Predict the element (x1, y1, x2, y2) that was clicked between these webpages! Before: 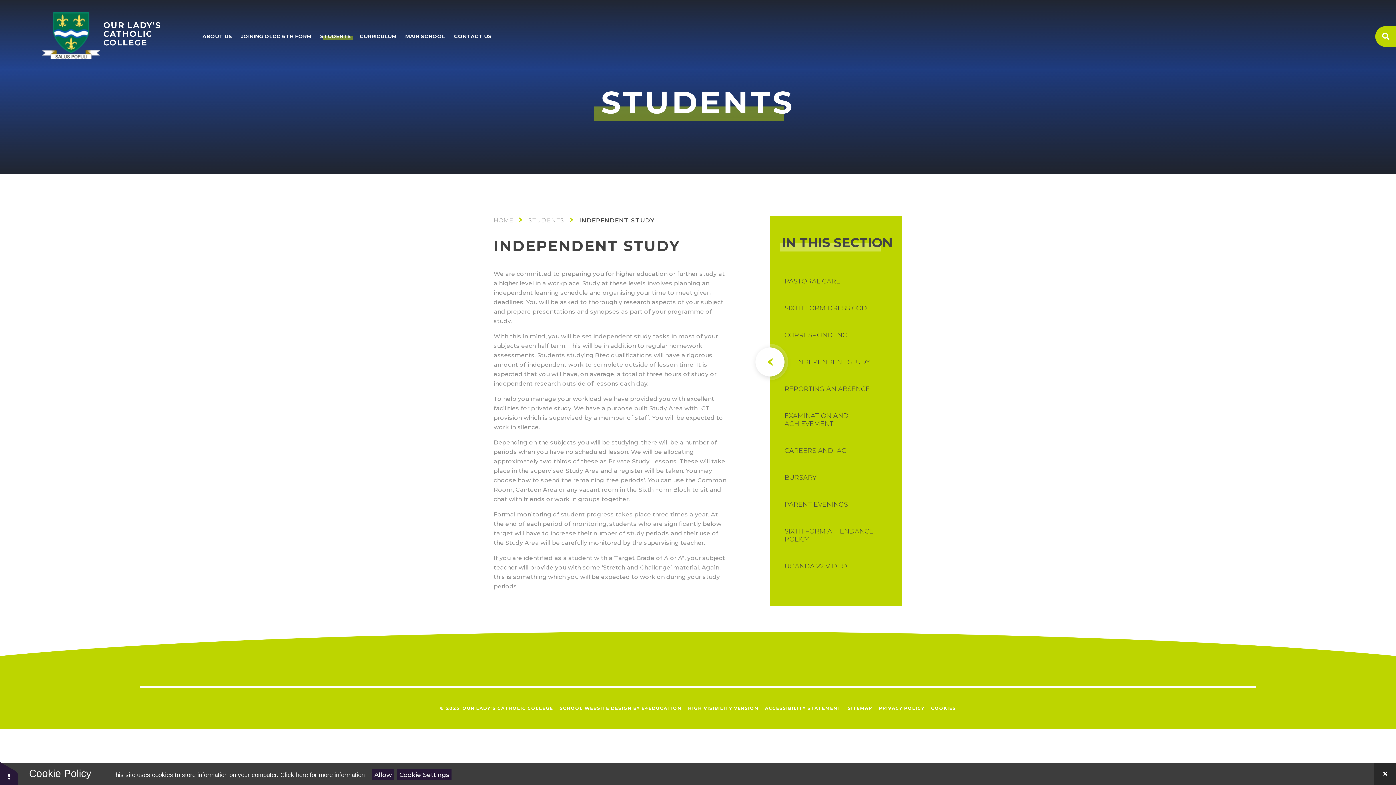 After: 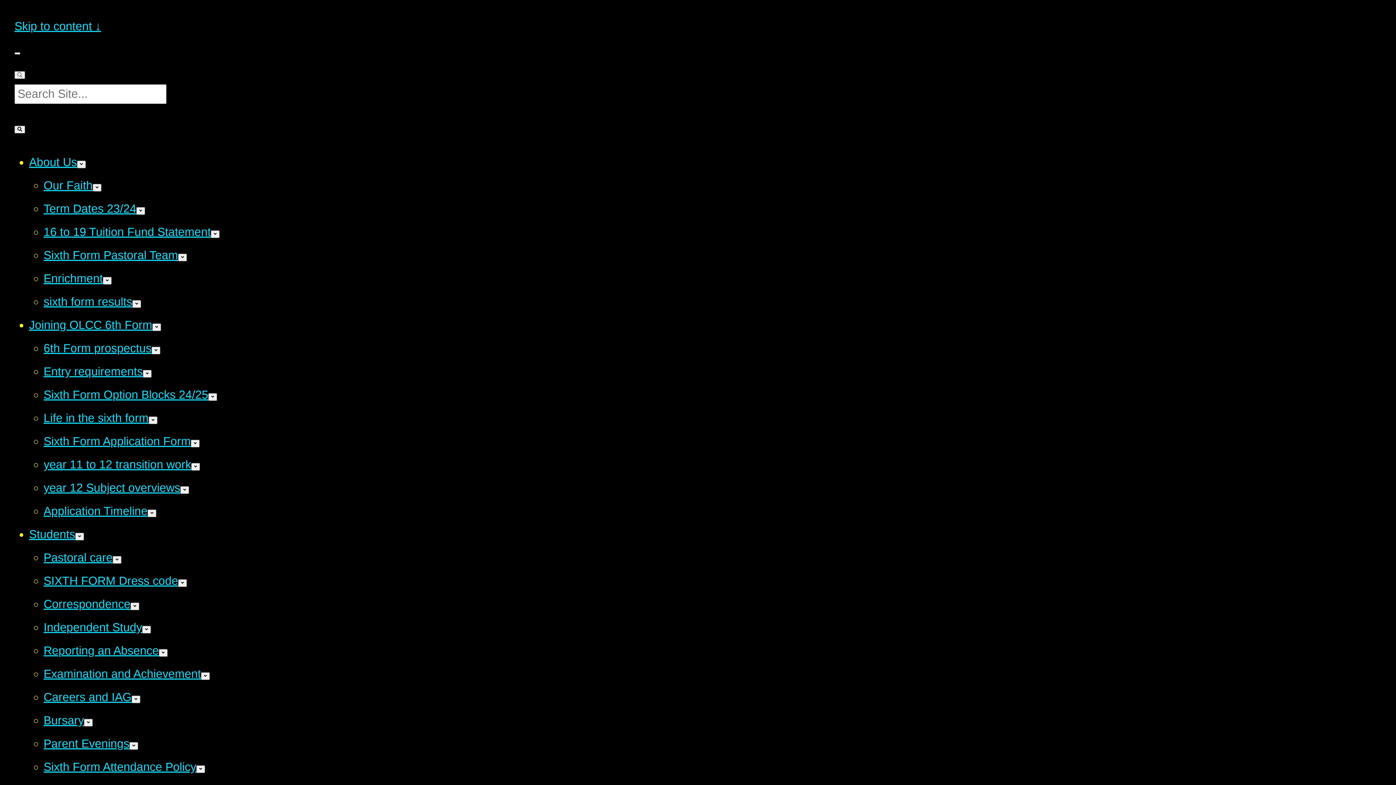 Action: bbox: (688, 705, 758, 711) label: HIGH VISIBILITY VERSION